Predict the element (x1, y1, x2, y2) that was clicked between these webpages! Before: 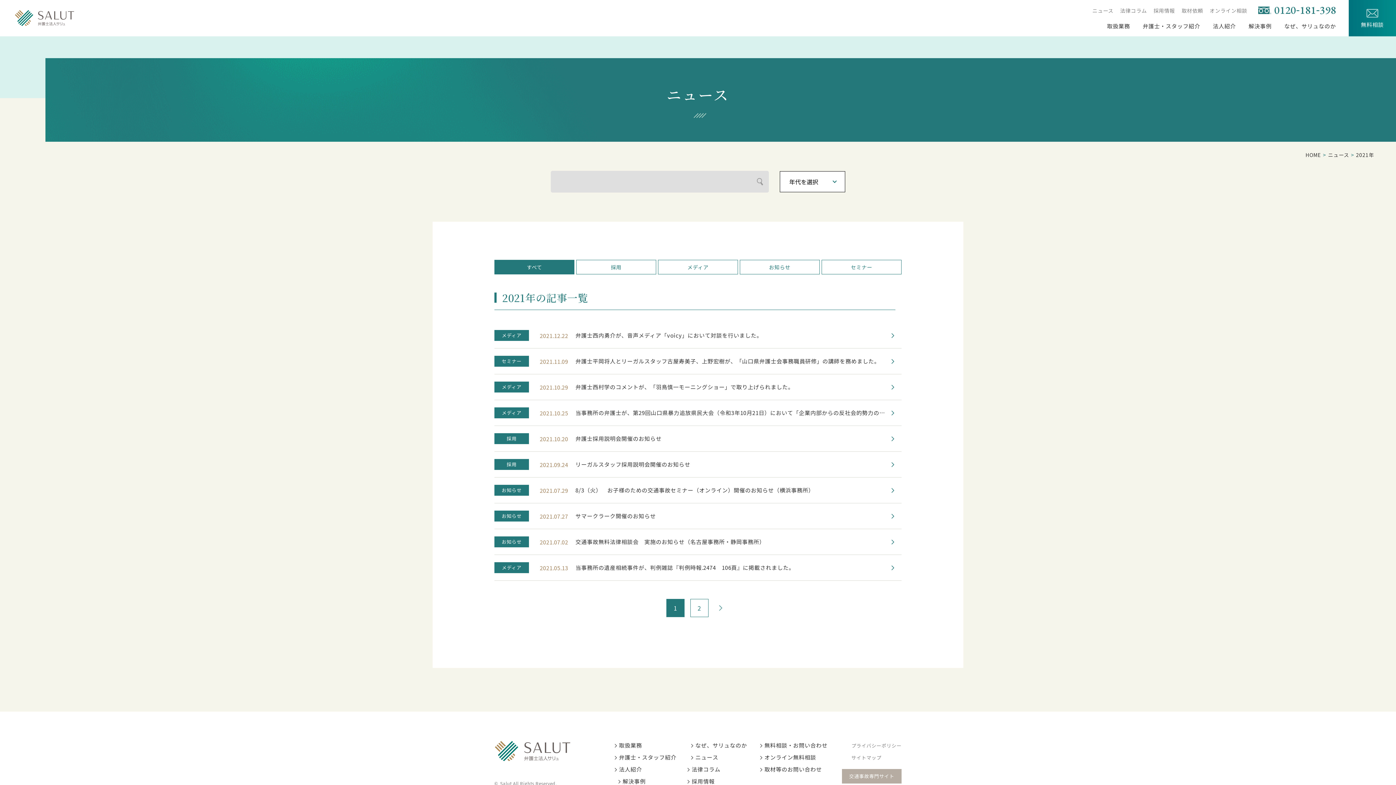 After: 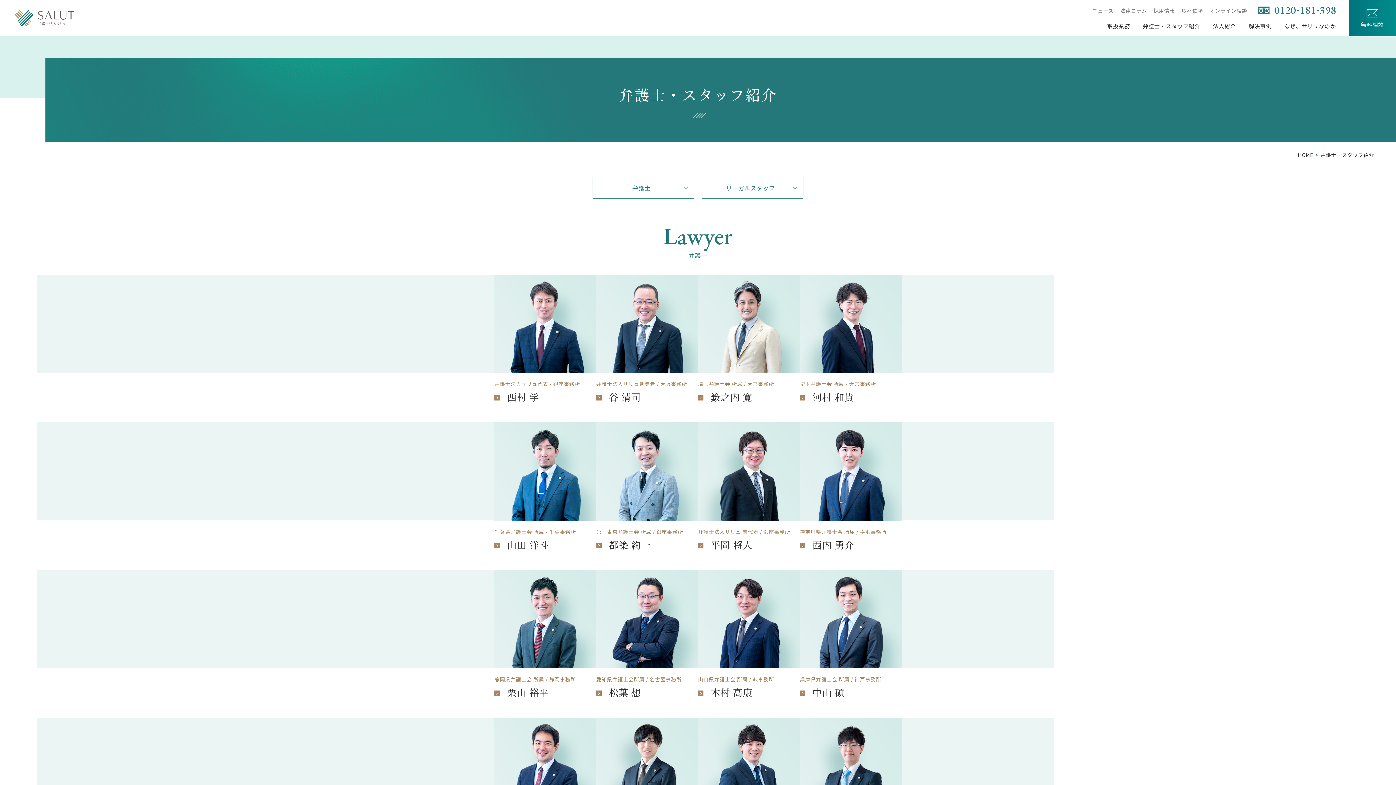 Action: label: 弁護士・スタッフ紹介 bbox: (1143, 21, 1200, 36)